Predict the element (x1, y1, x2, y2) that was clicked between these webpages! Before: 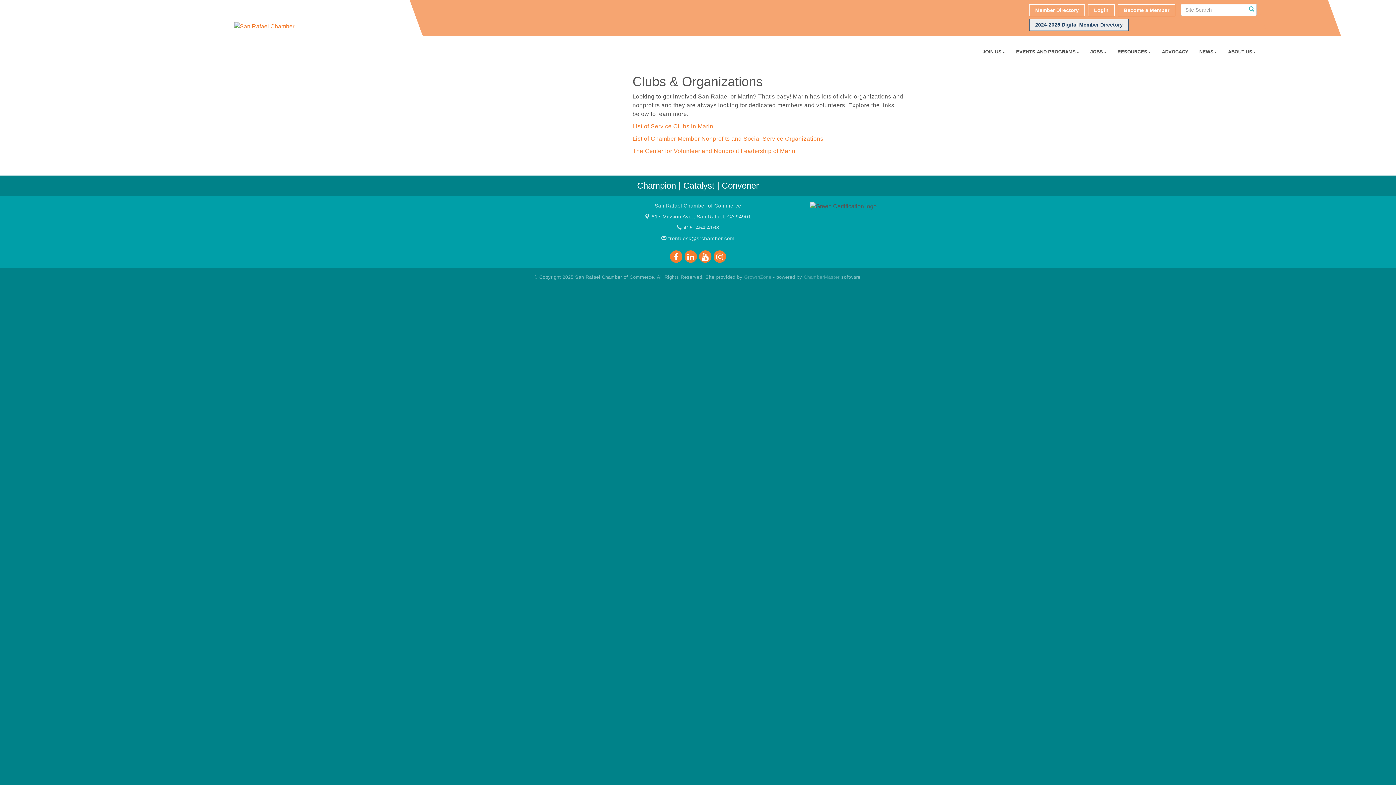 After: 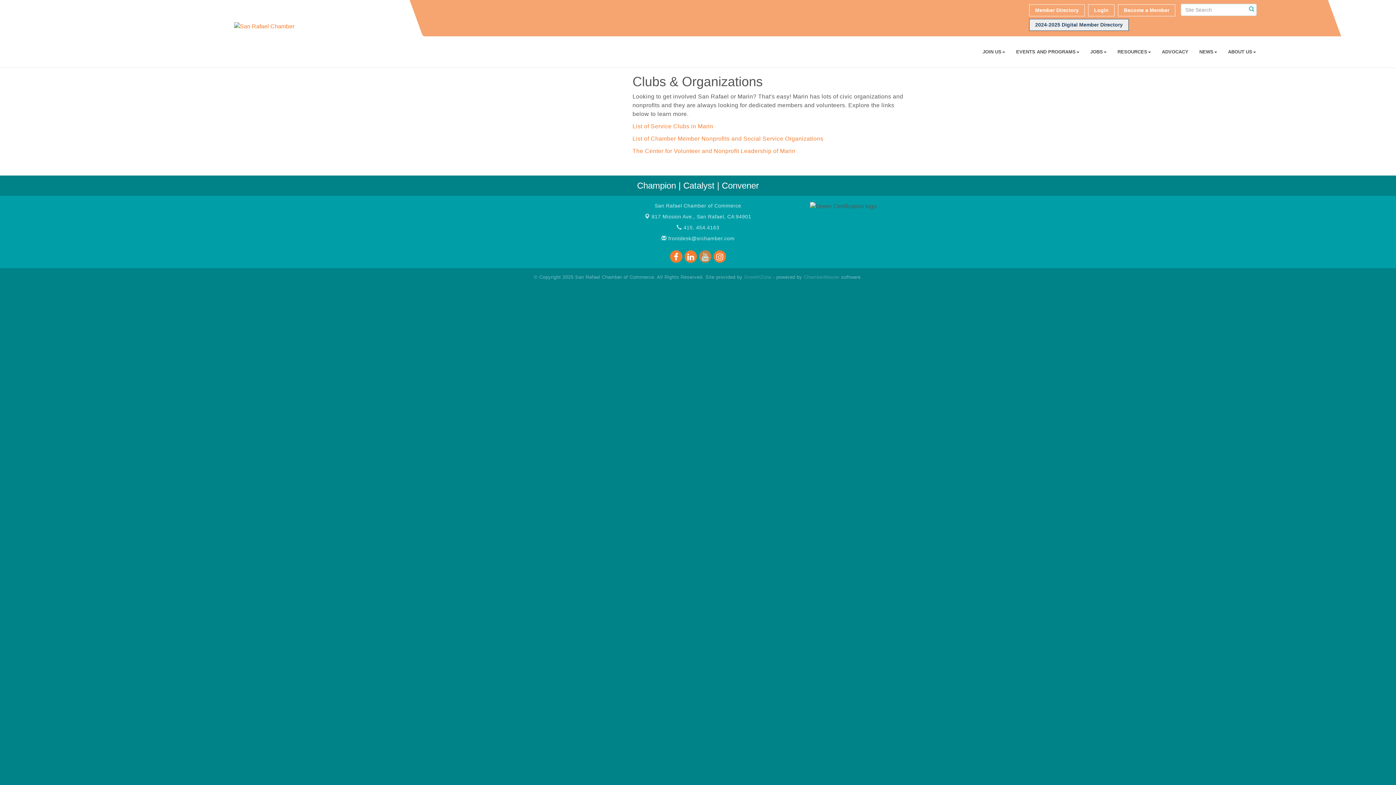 Action: bbox: (698, 250, 712, 262)